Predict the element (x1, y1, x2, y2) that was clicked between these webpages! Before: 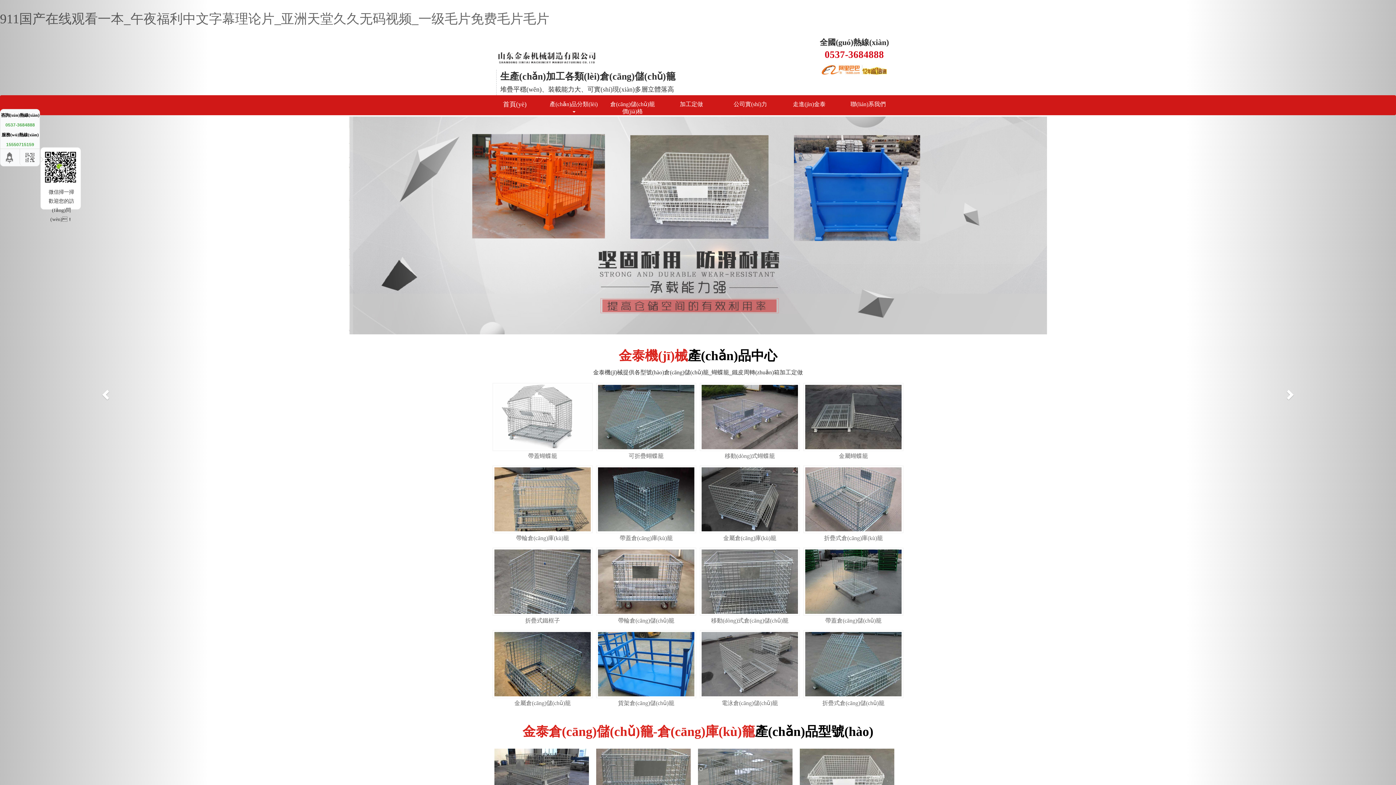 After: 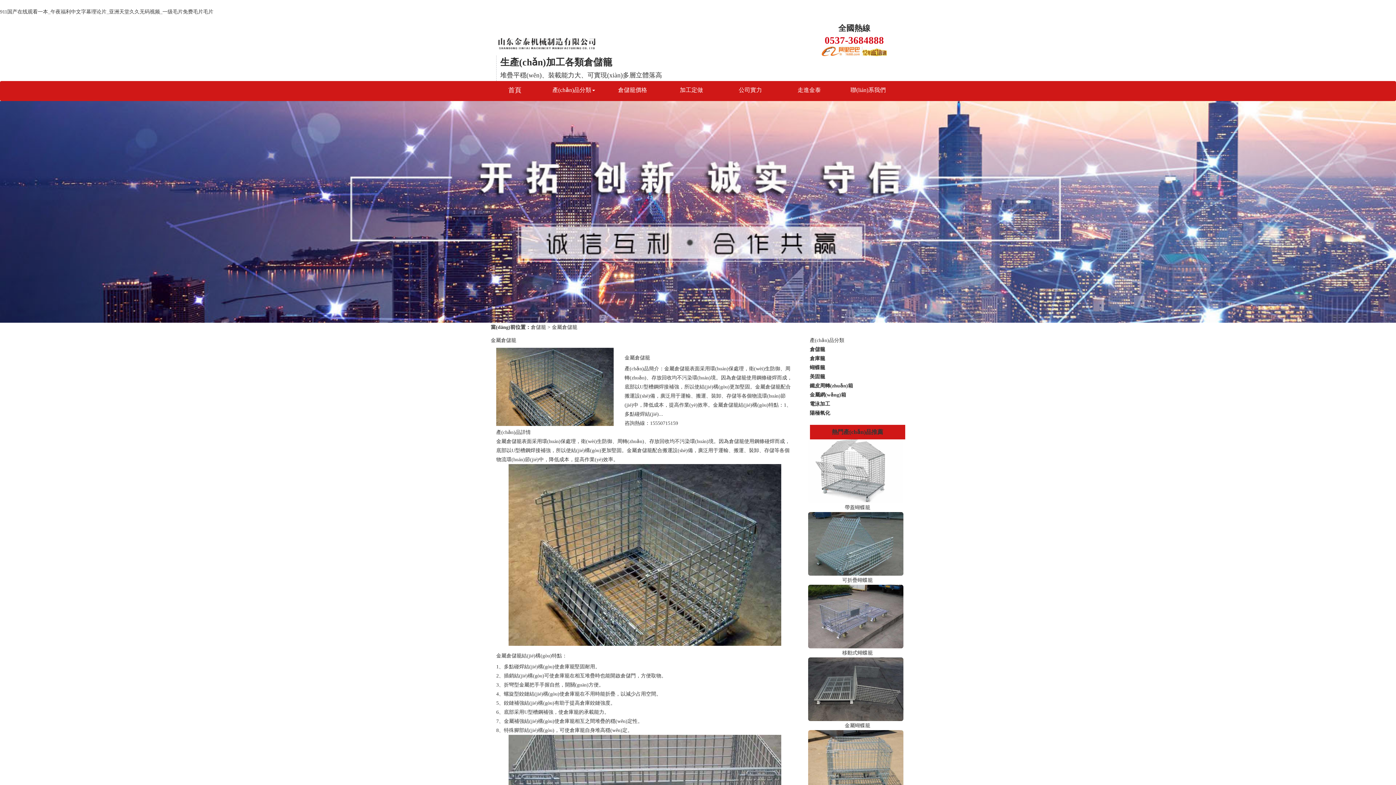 Action: label: 金屬倉(cāng)儲(chǔ)籠 bbox: (514, 700, 570, 706)